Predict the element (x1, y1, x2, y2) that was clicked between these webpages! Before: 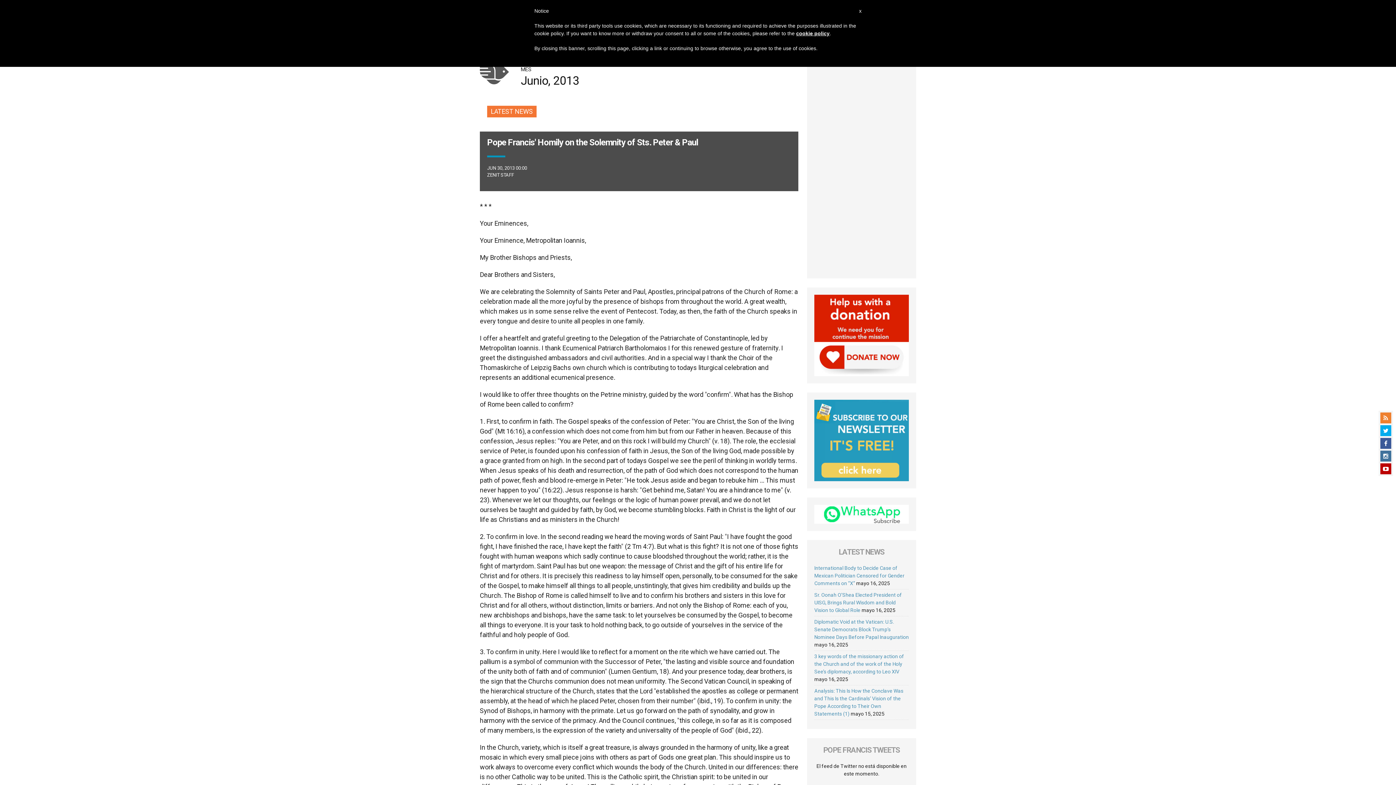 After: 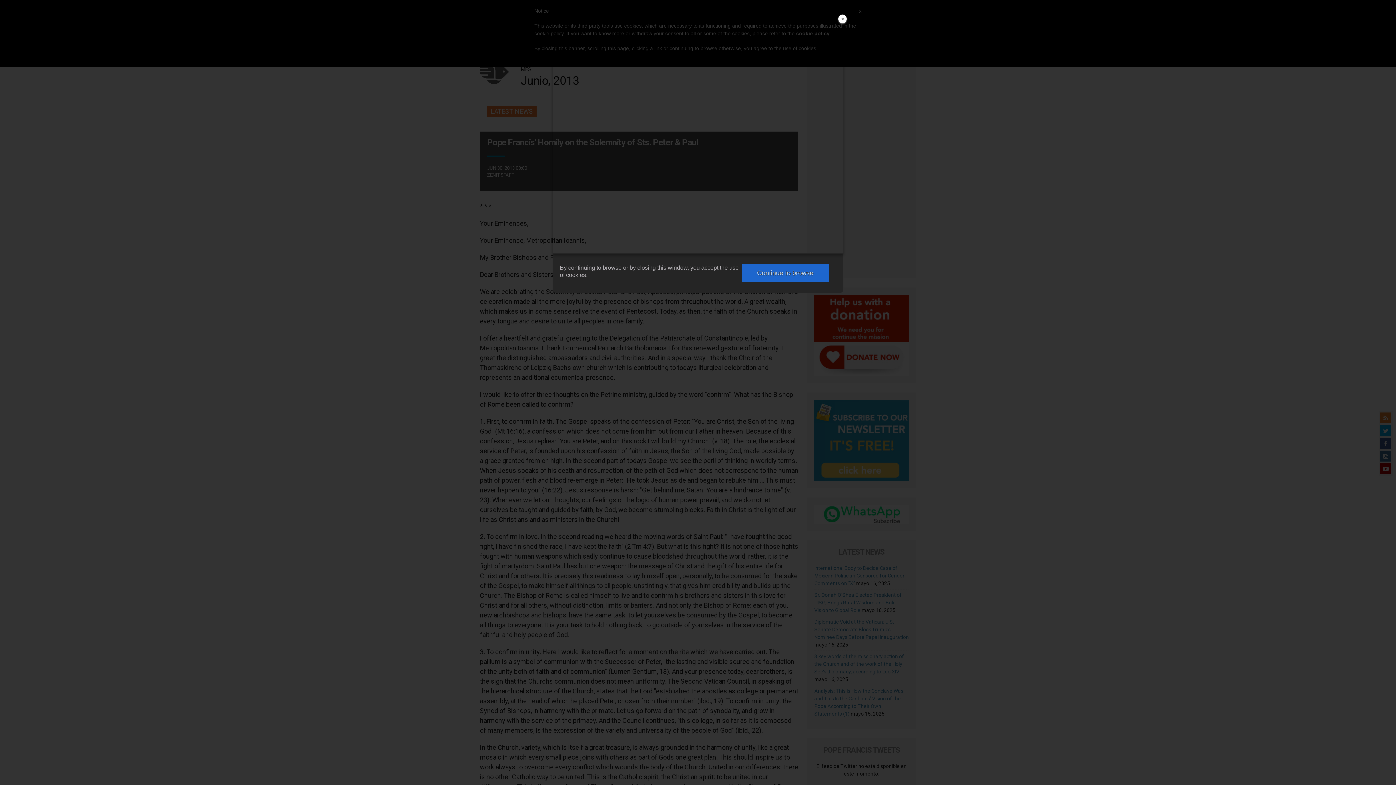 Action: label: cookie policy bbox: (796, 30, 829, 36)